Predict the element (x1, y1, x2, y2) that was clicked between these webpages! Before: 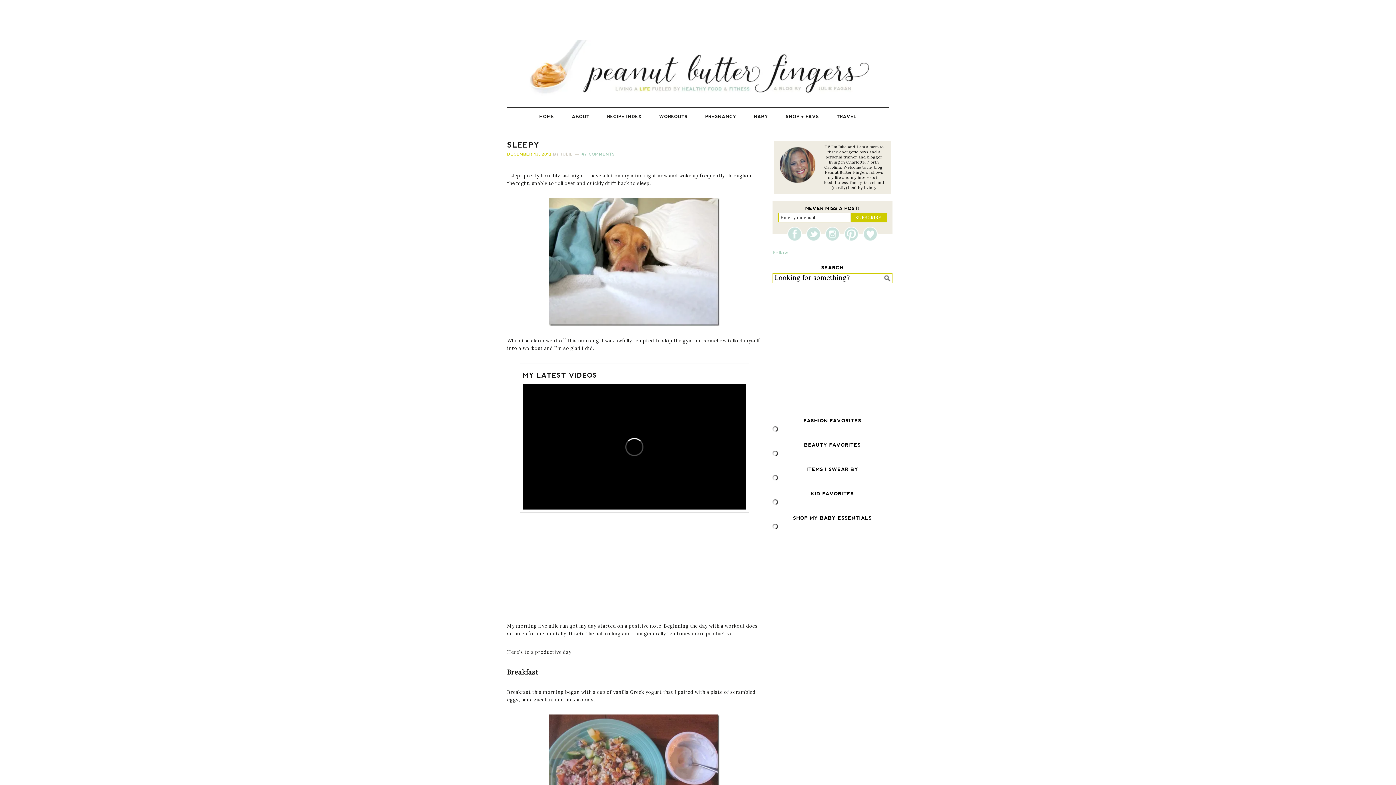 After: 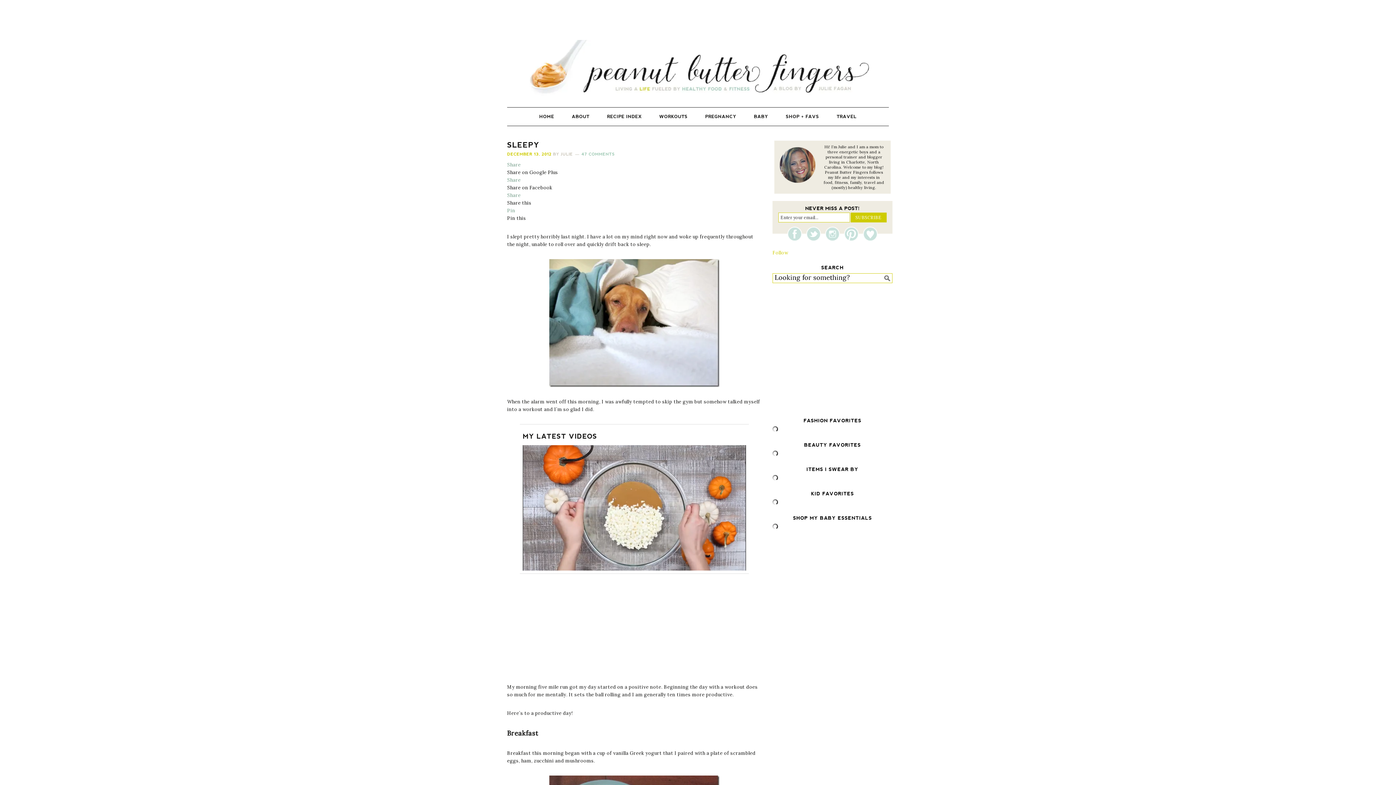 Action: bbox: (772, 249, 788, 256) label: Follow